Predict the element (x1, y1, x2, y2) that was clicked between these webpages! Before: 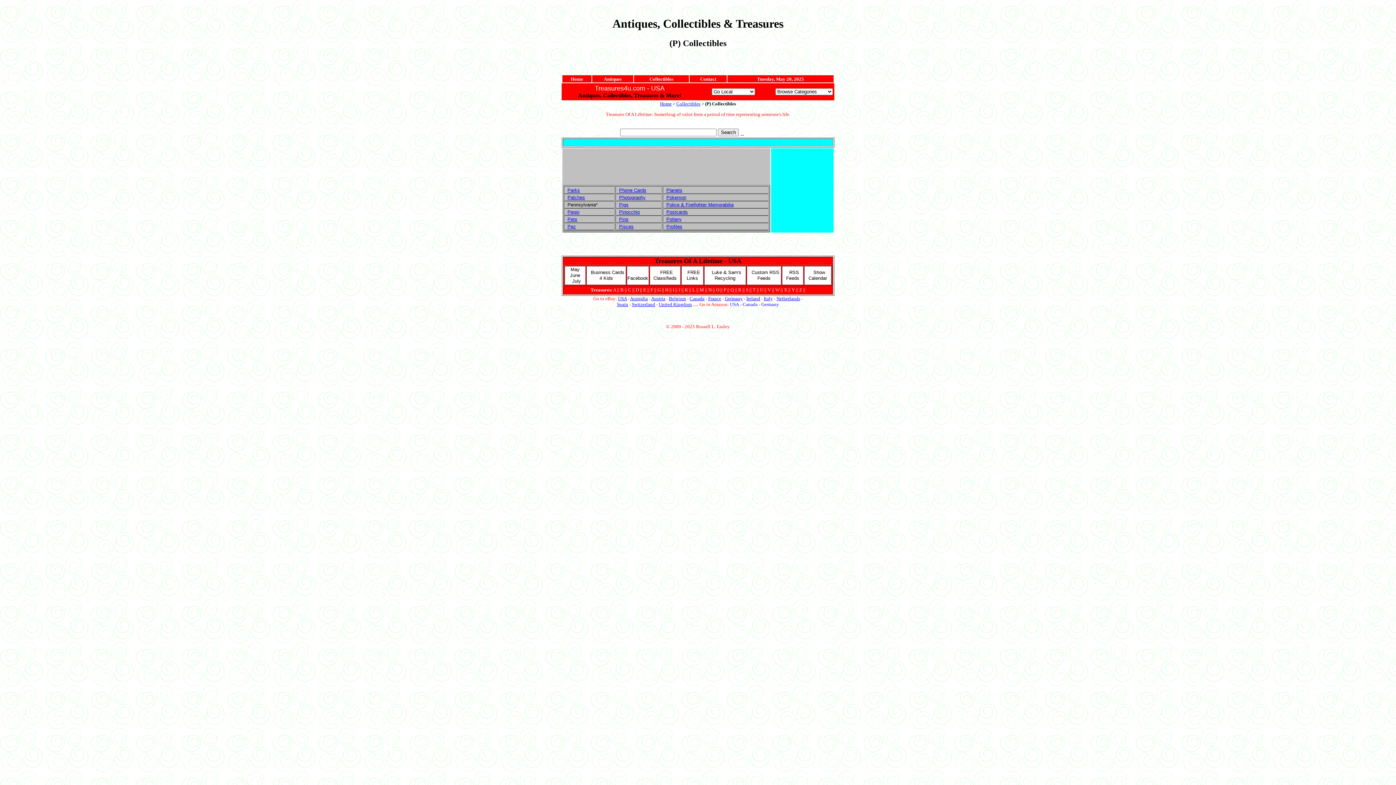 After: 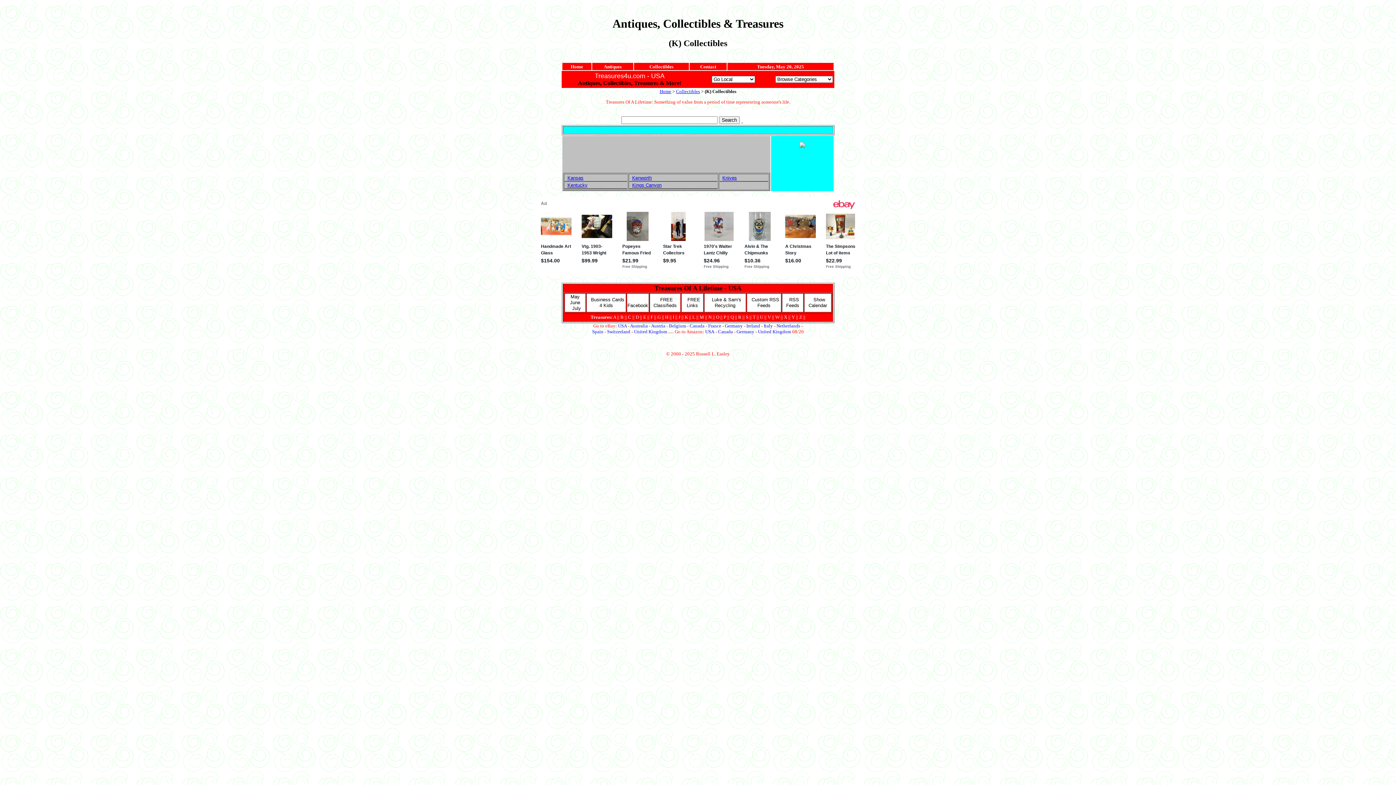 Action: bbox: (684, 287, 688, 292) label: K